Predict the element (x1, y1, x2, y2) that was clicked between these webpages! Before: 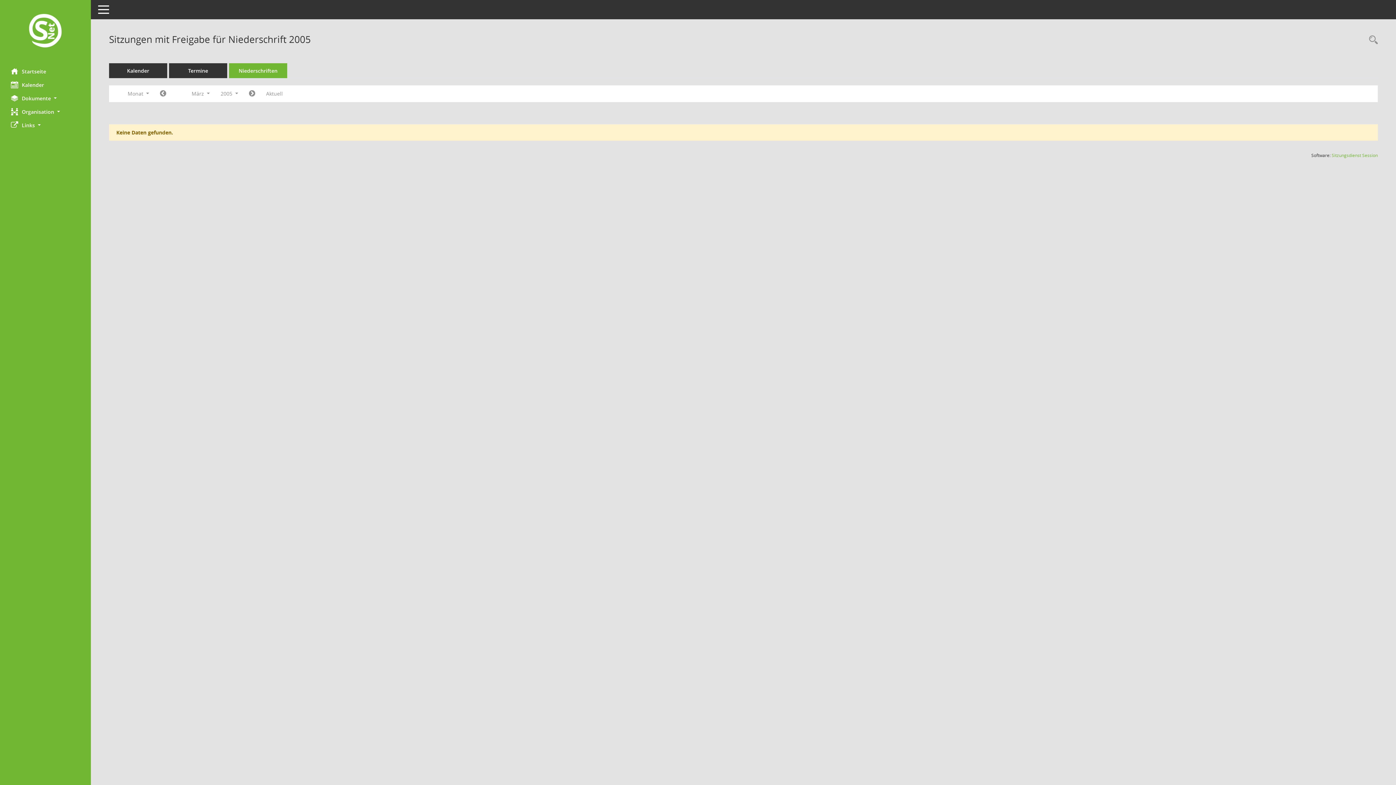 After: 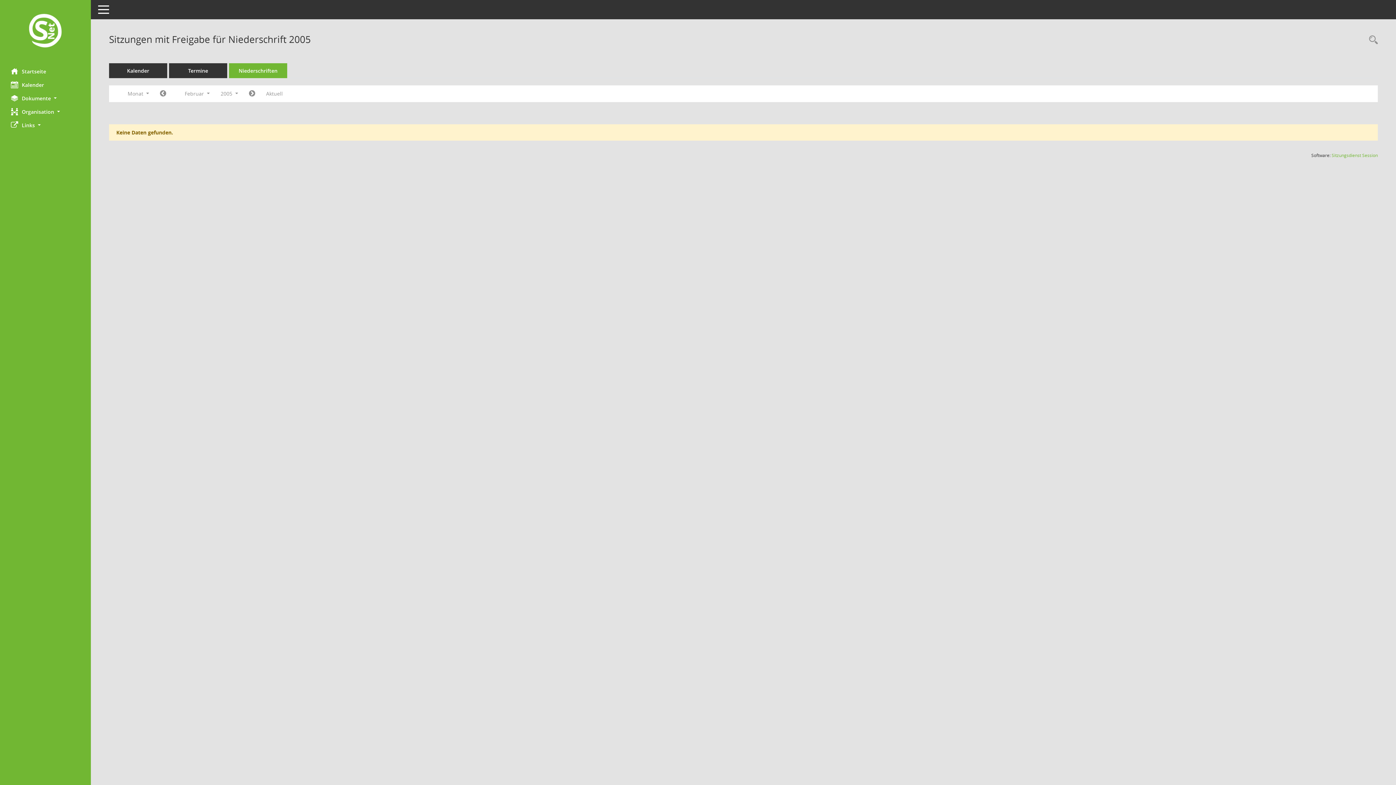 Action: label: Jahr: 2005 Monat: 2 bbox: (154, 87, 171, 100)